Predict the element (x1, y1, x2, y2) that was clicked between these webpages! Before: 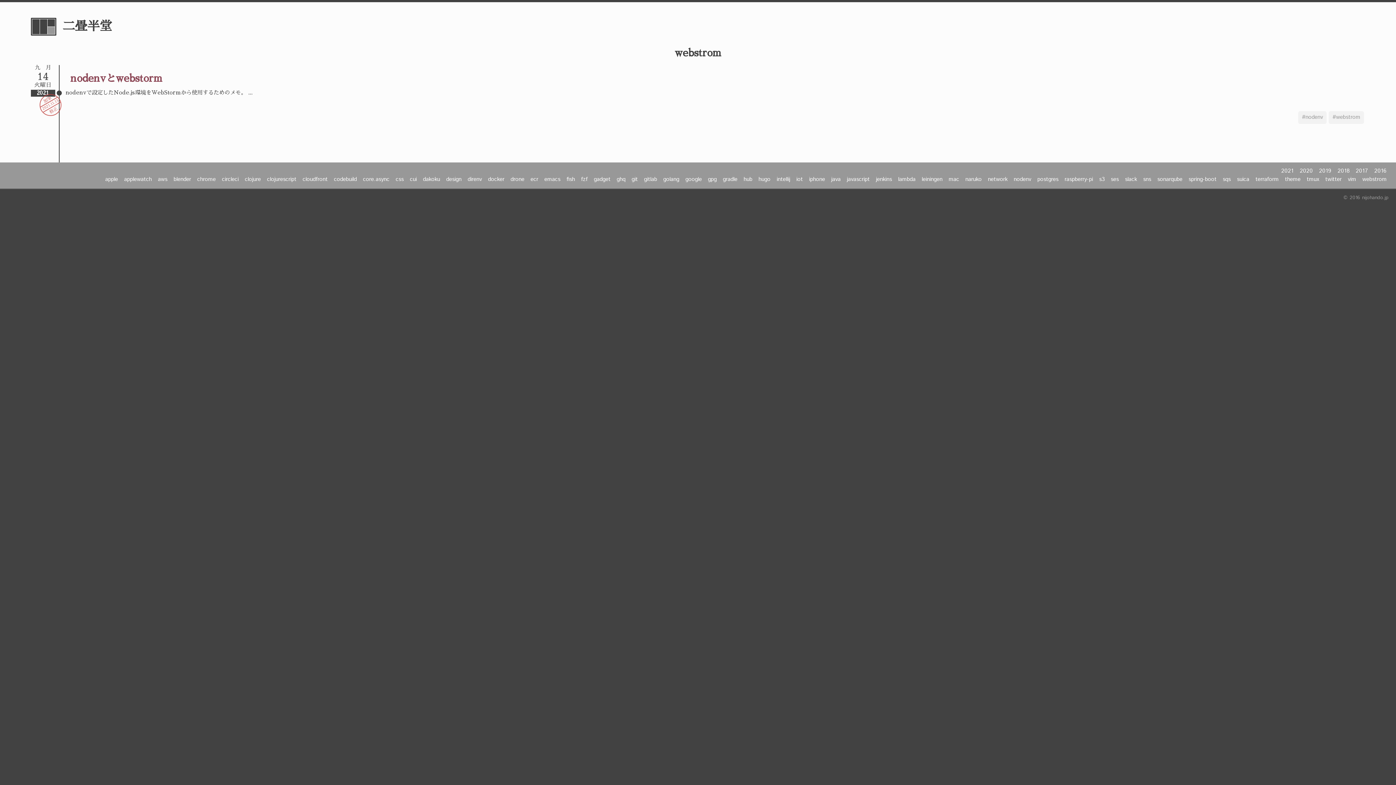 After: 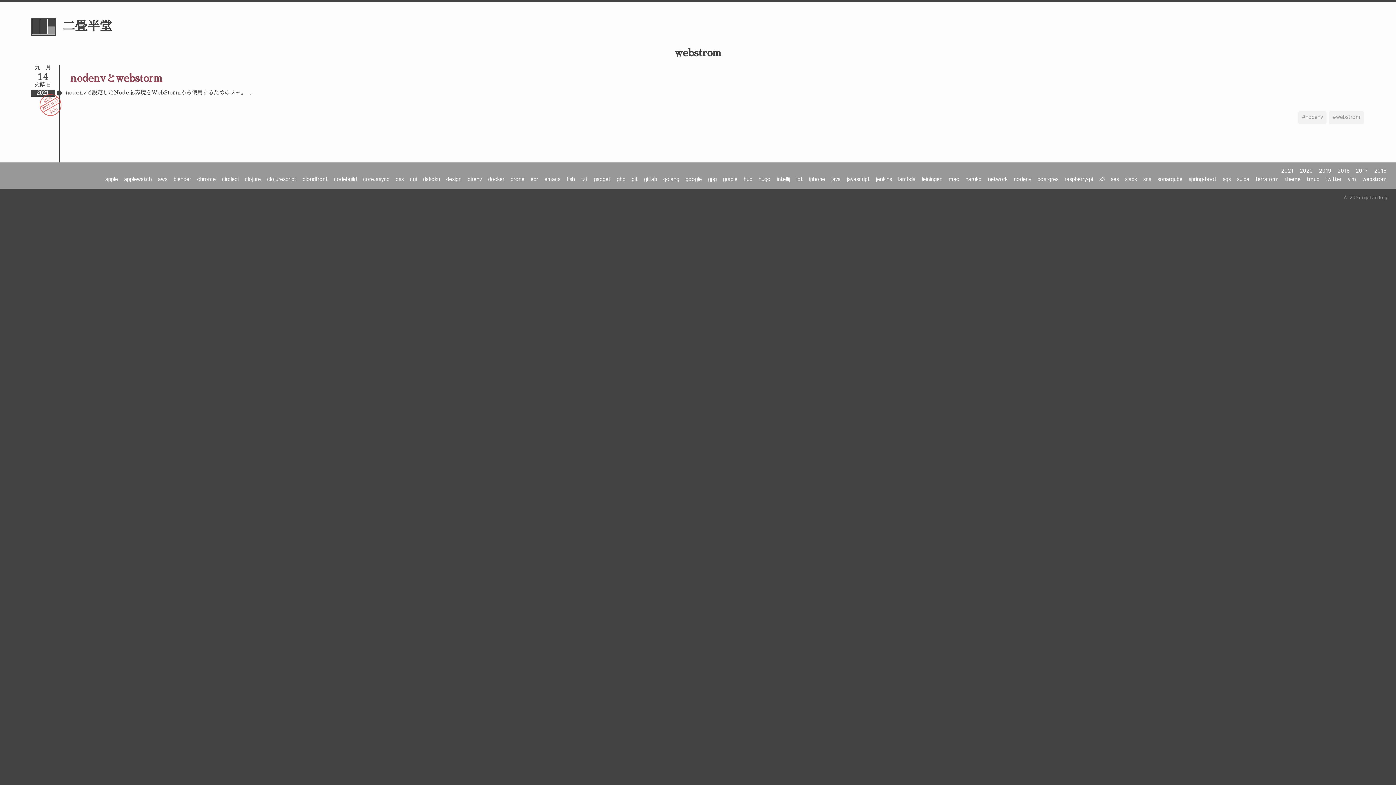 Action: bbox: (1329, 111, 1364, 124) label: #webstrom